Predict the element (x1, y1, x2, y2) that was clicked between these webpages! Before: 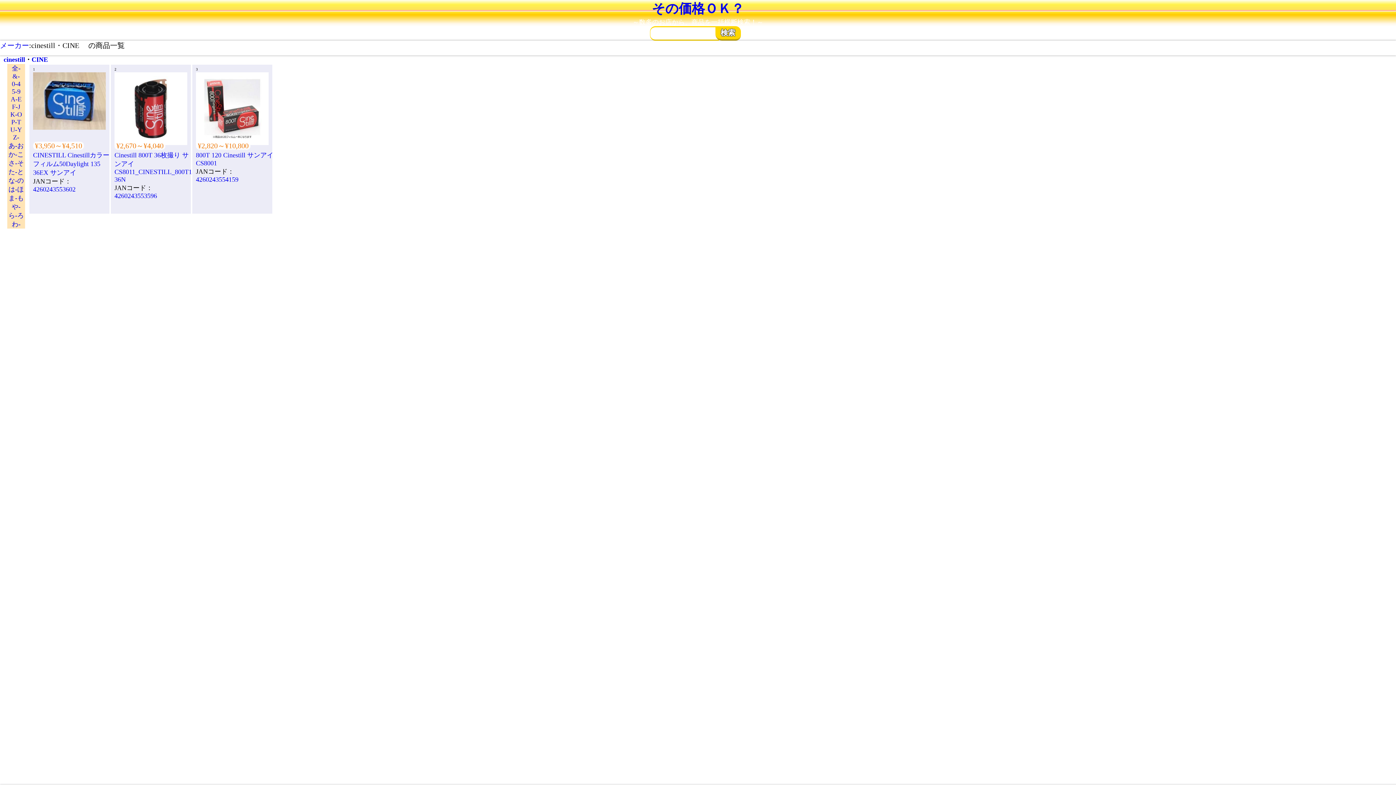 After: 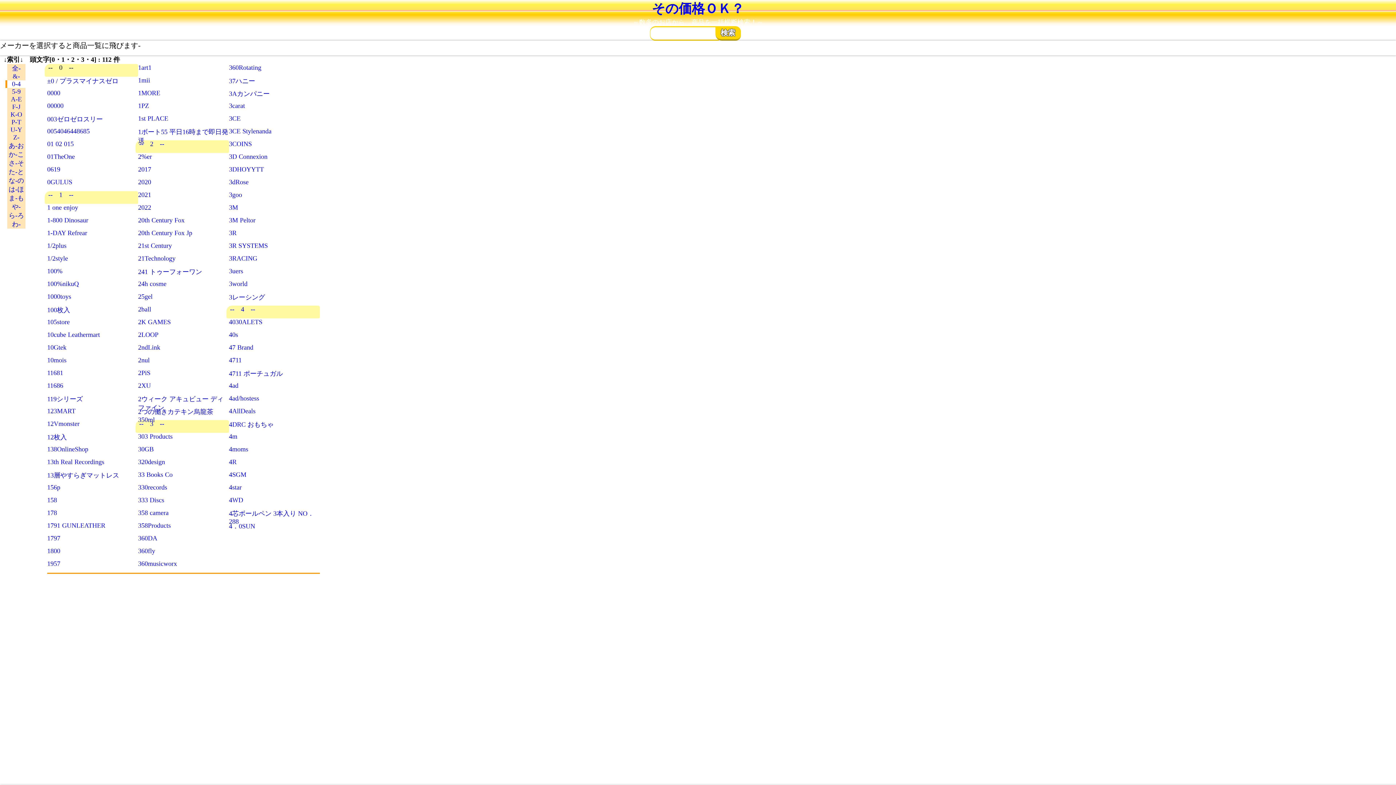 Action: bbox: (7, 80, 25, 88) label: 0-4